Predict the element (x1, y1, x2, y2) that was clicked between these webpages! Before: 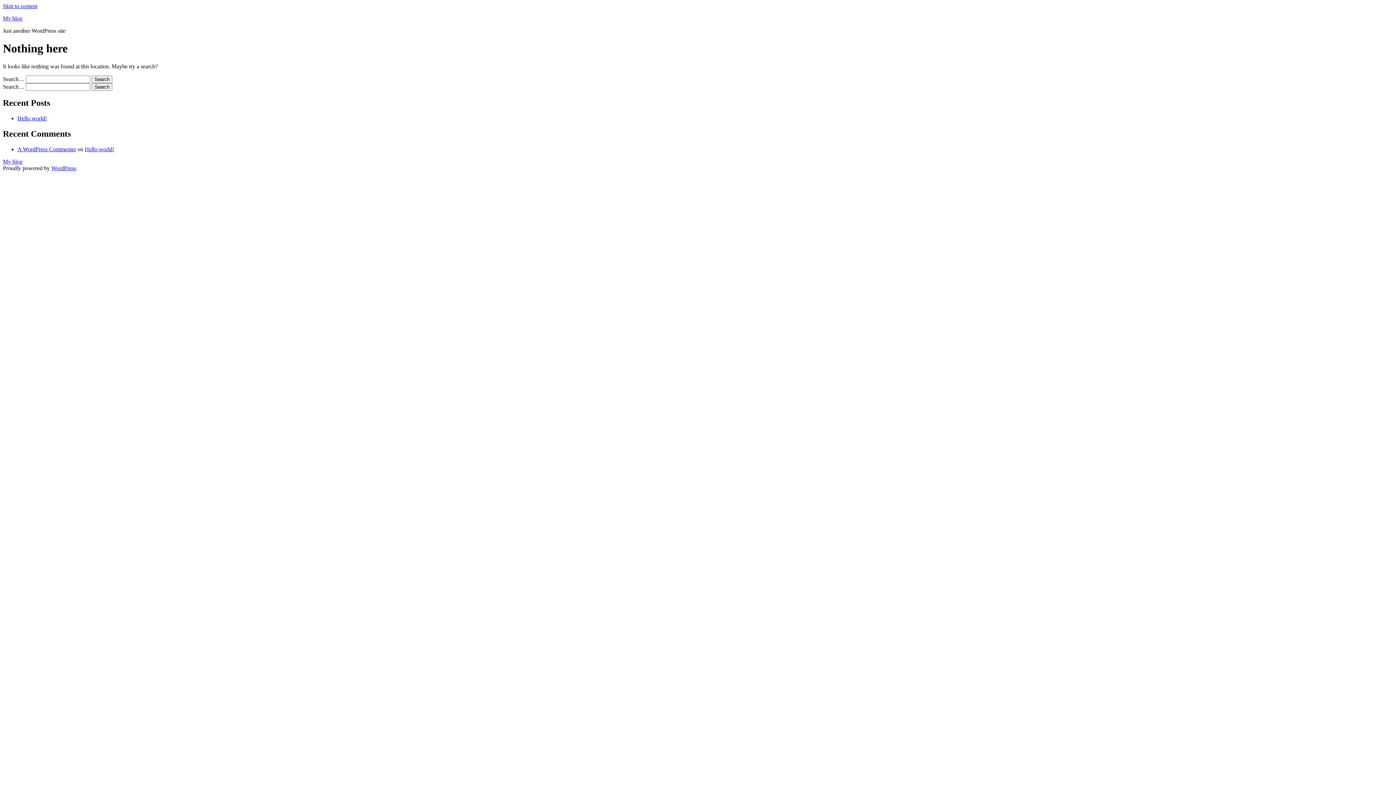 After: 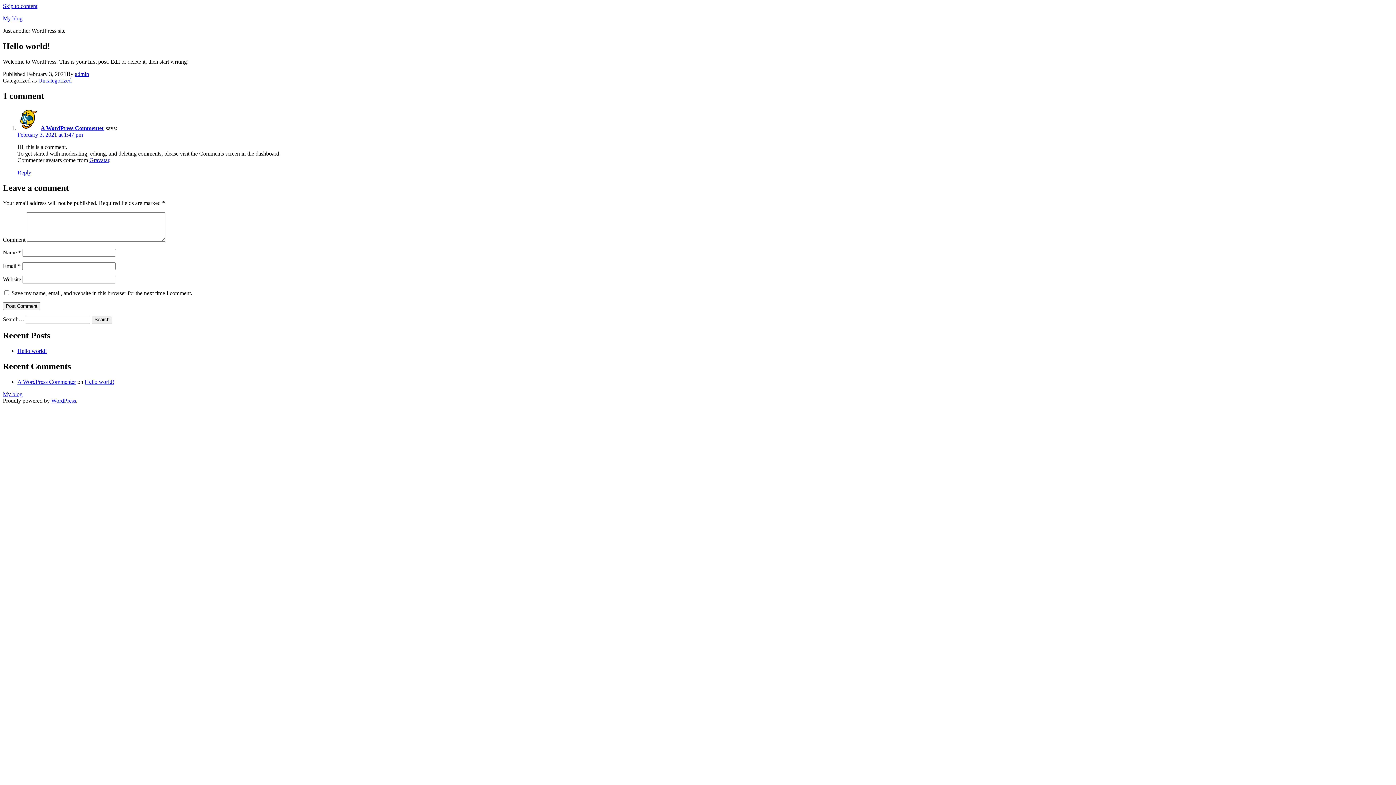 Action: label: Hello world! bbox: (84, 146, 114, 152)